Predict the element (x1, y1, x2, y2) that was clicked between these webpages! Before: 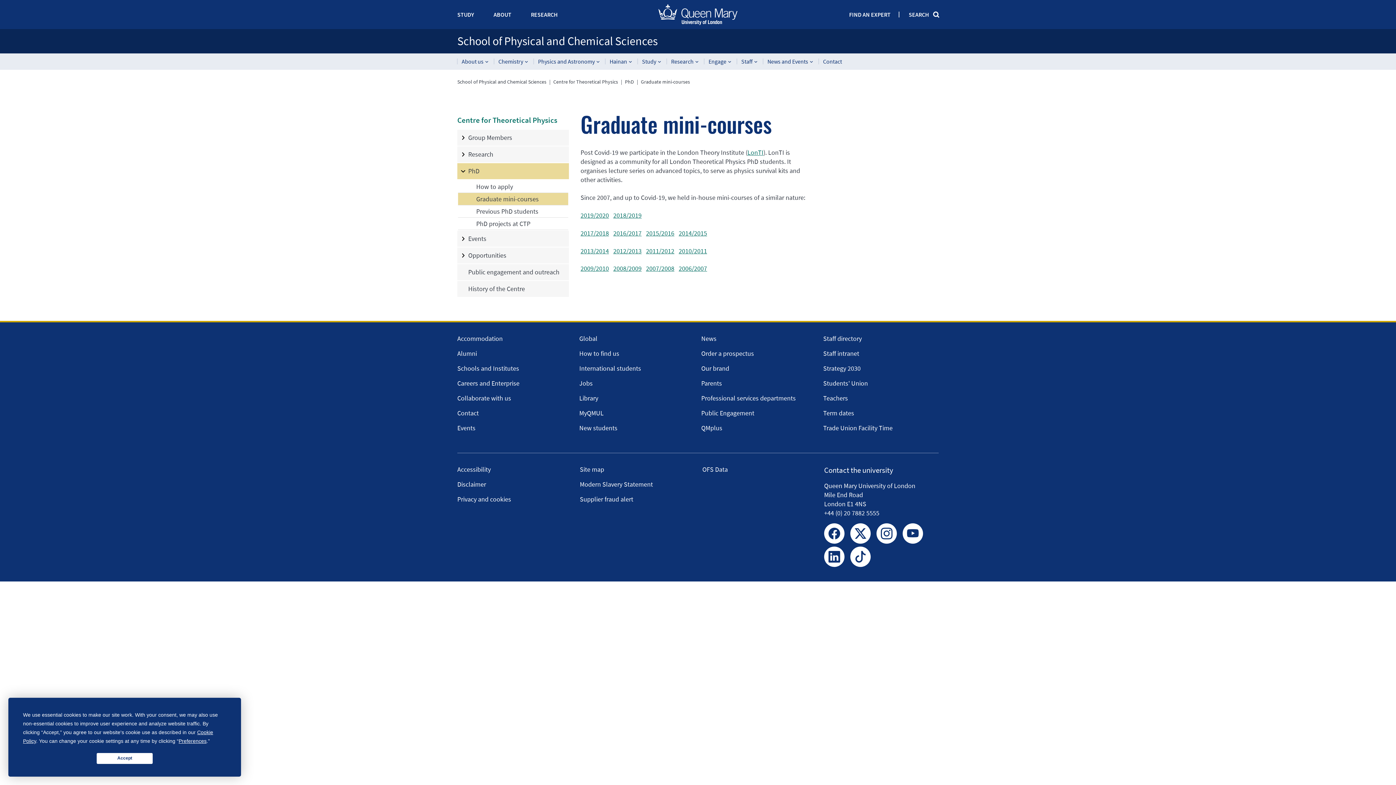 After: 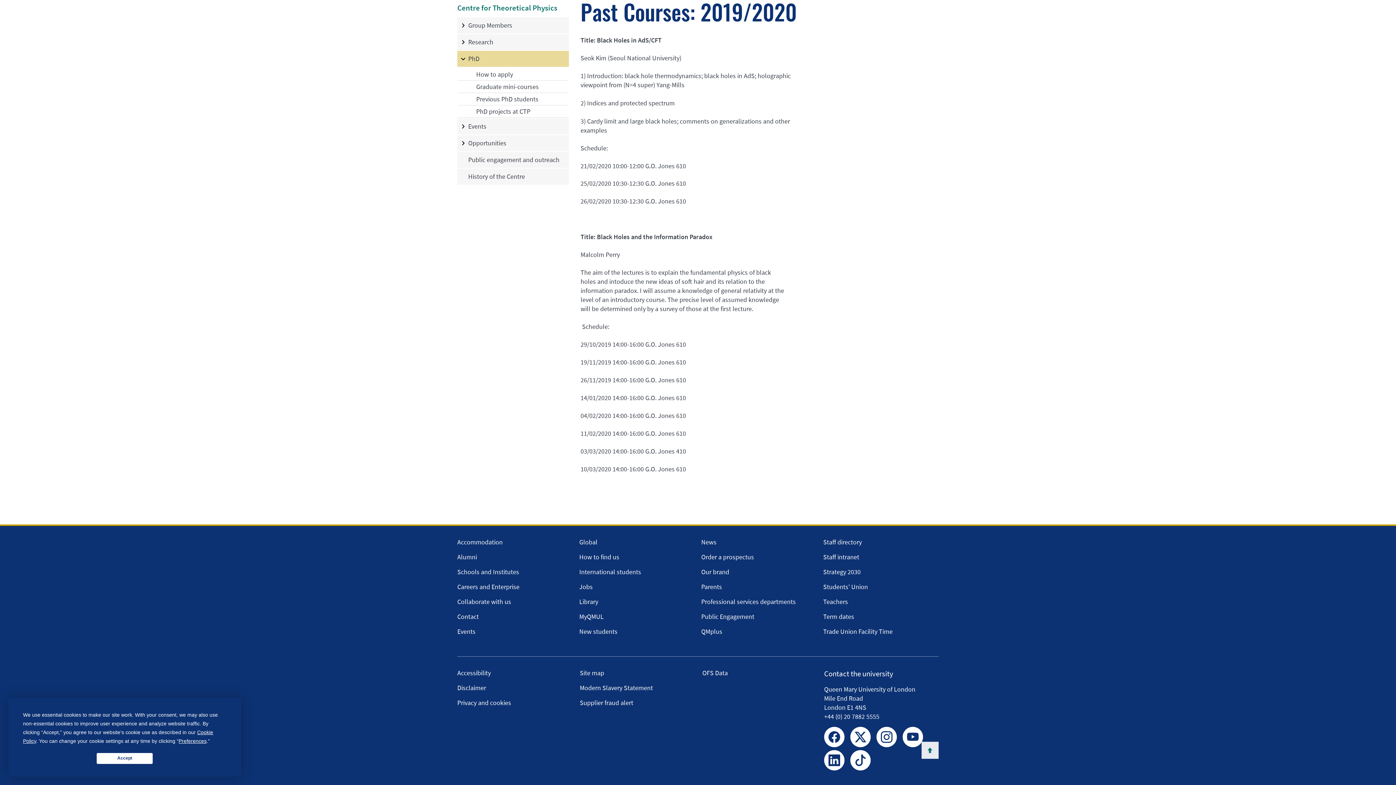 Action: bbox: (580, 211, 609, 219) label: 2019/2020